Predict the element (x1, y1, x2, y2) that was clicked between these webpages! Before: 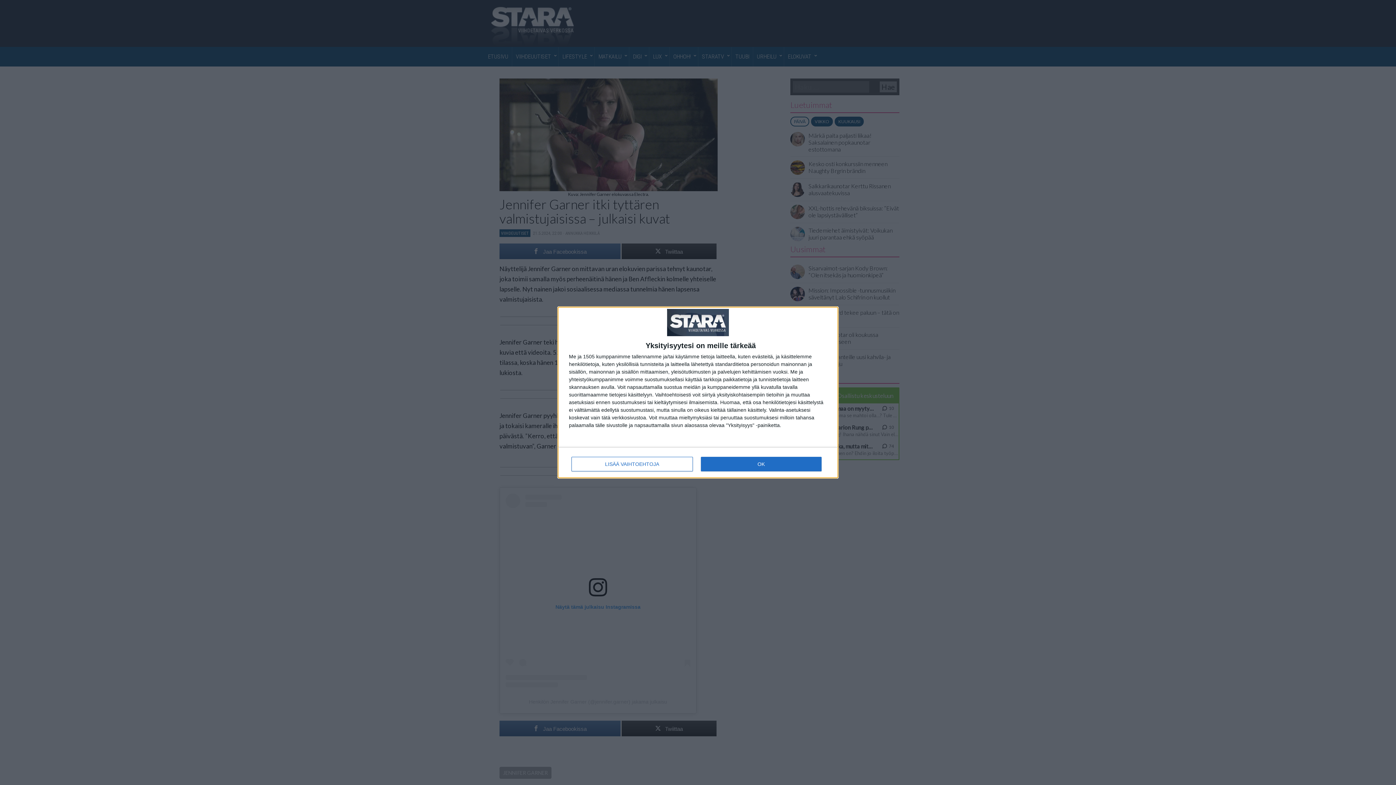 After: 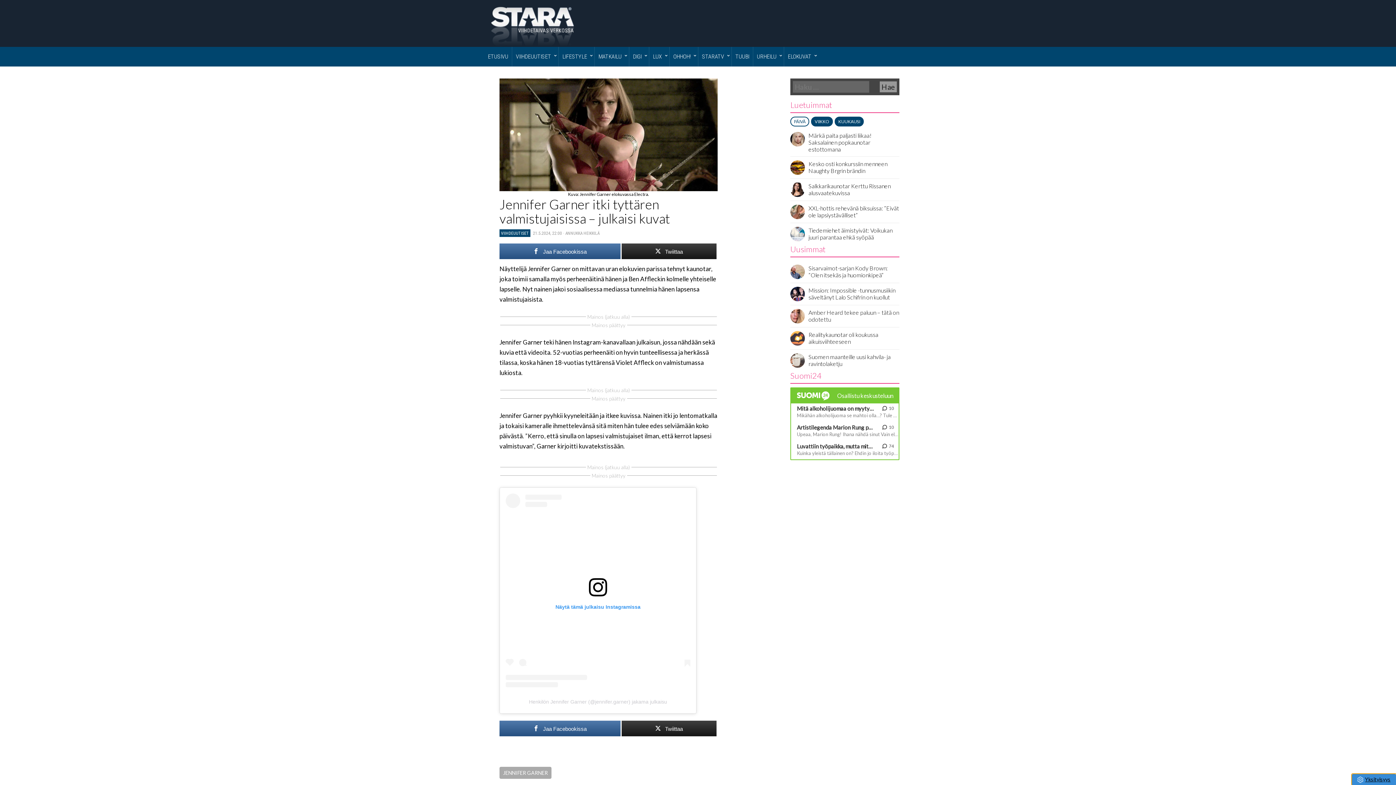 Action: bbox: (700, 456, 821, 471) label: OK